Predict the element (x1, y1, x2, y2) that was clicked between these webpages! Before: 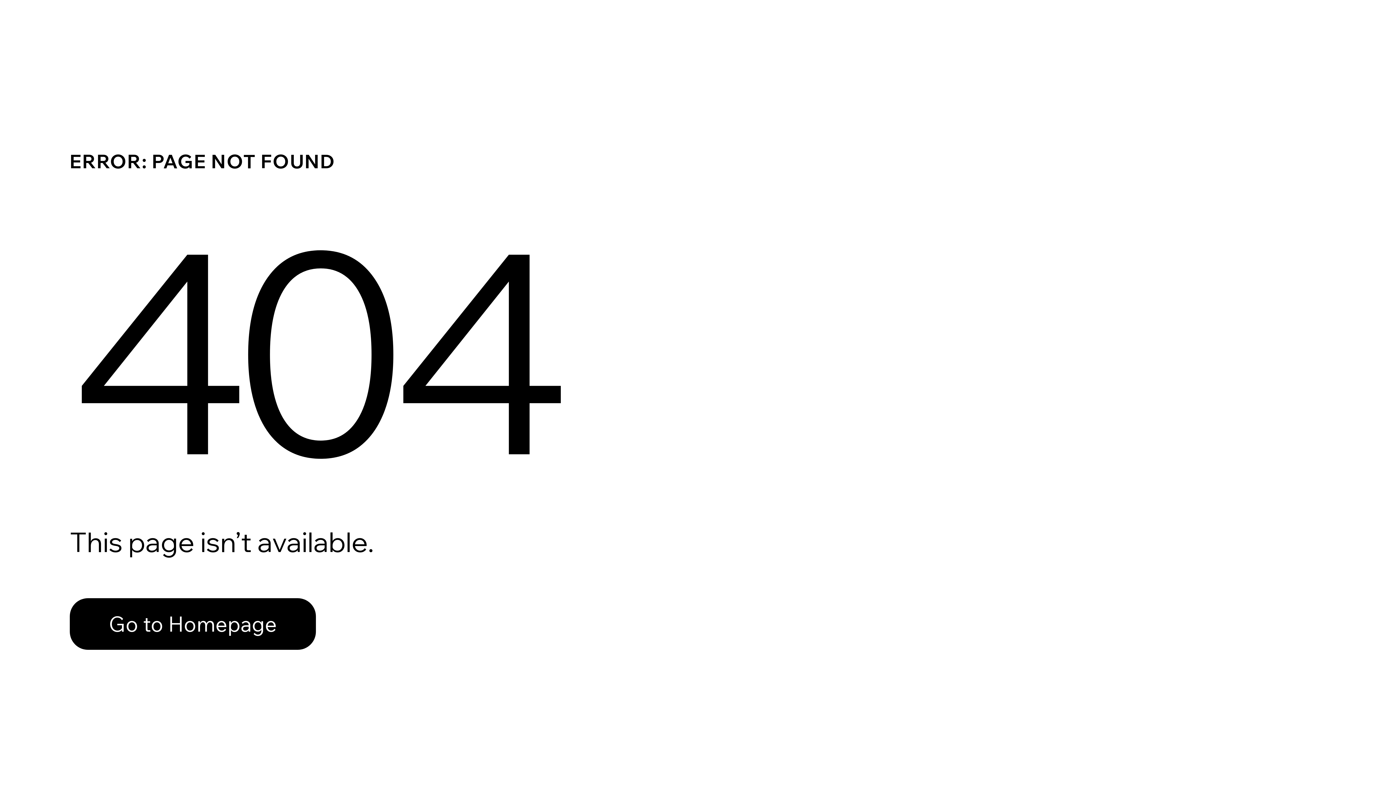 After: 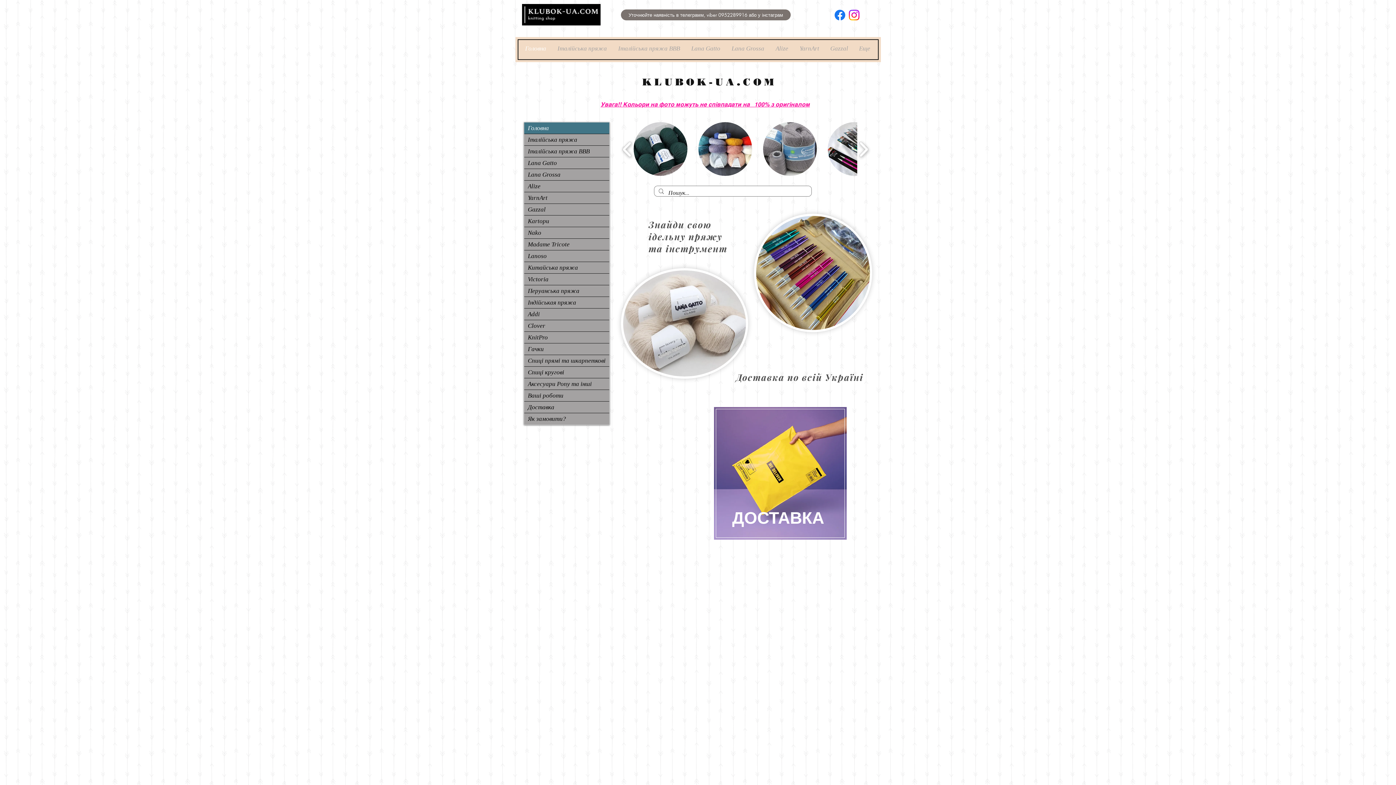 Action: label: Go to Homepage bbox: (69, 582, 768, 659)